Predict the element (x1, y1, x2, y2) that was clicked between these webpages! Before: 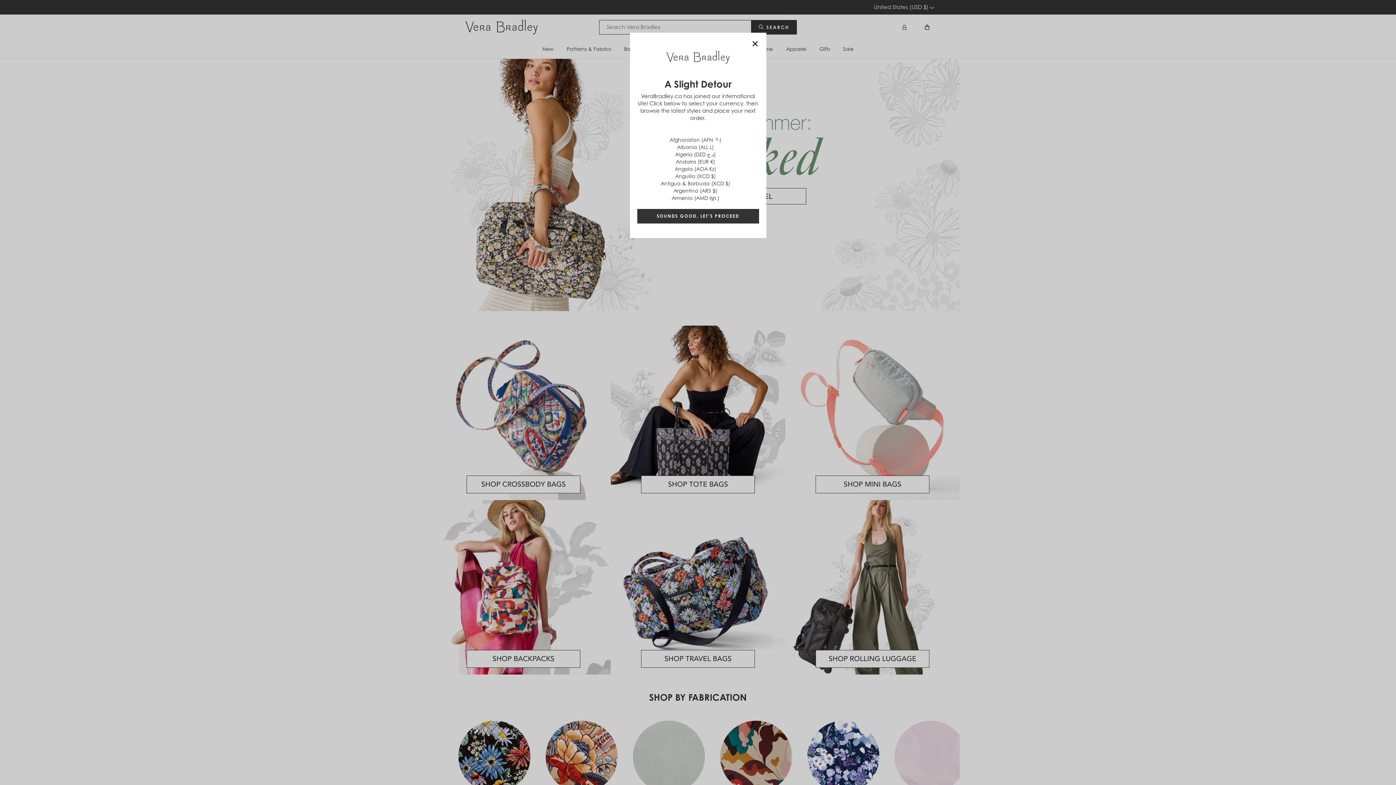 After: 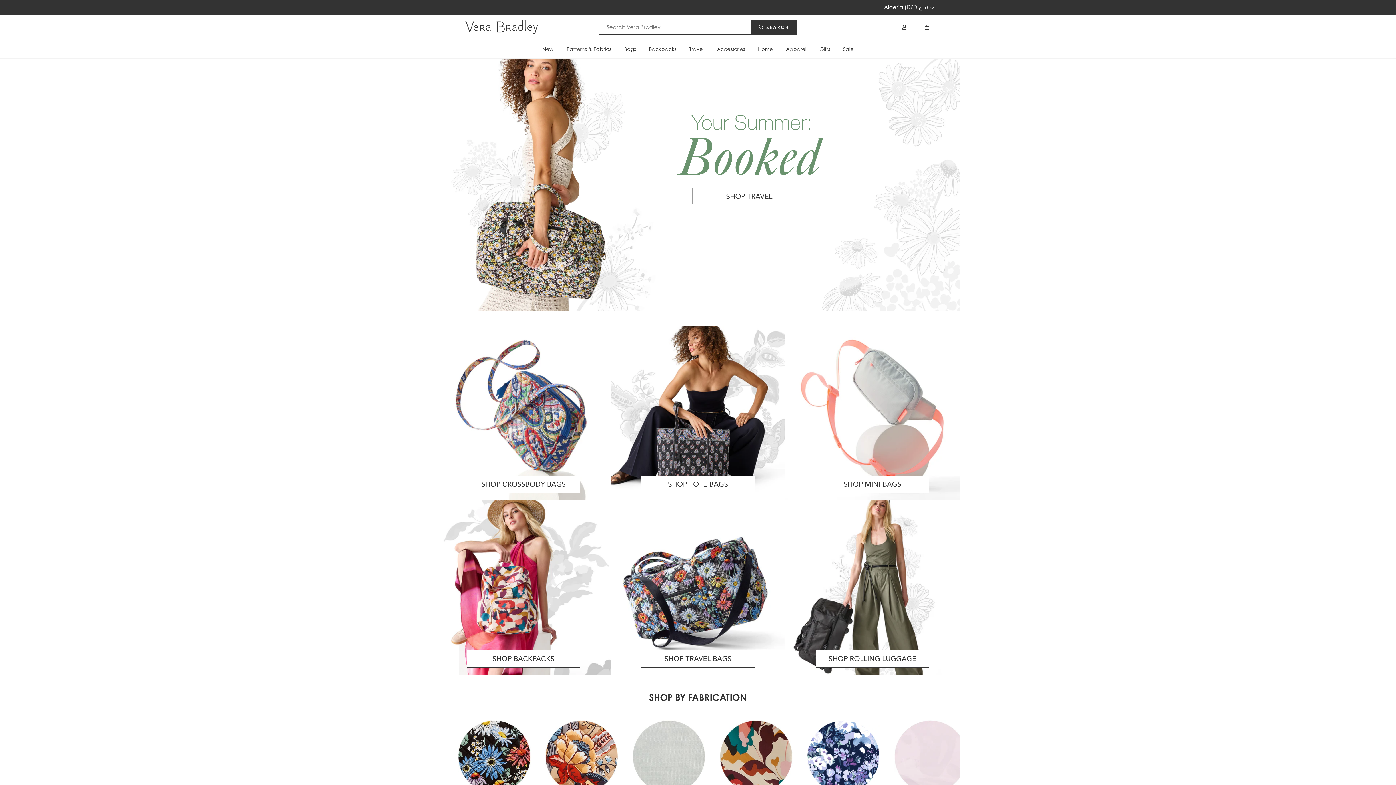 Action: label: Algeria (DZD د.ج) bbox: (639, 150, 751, 158)